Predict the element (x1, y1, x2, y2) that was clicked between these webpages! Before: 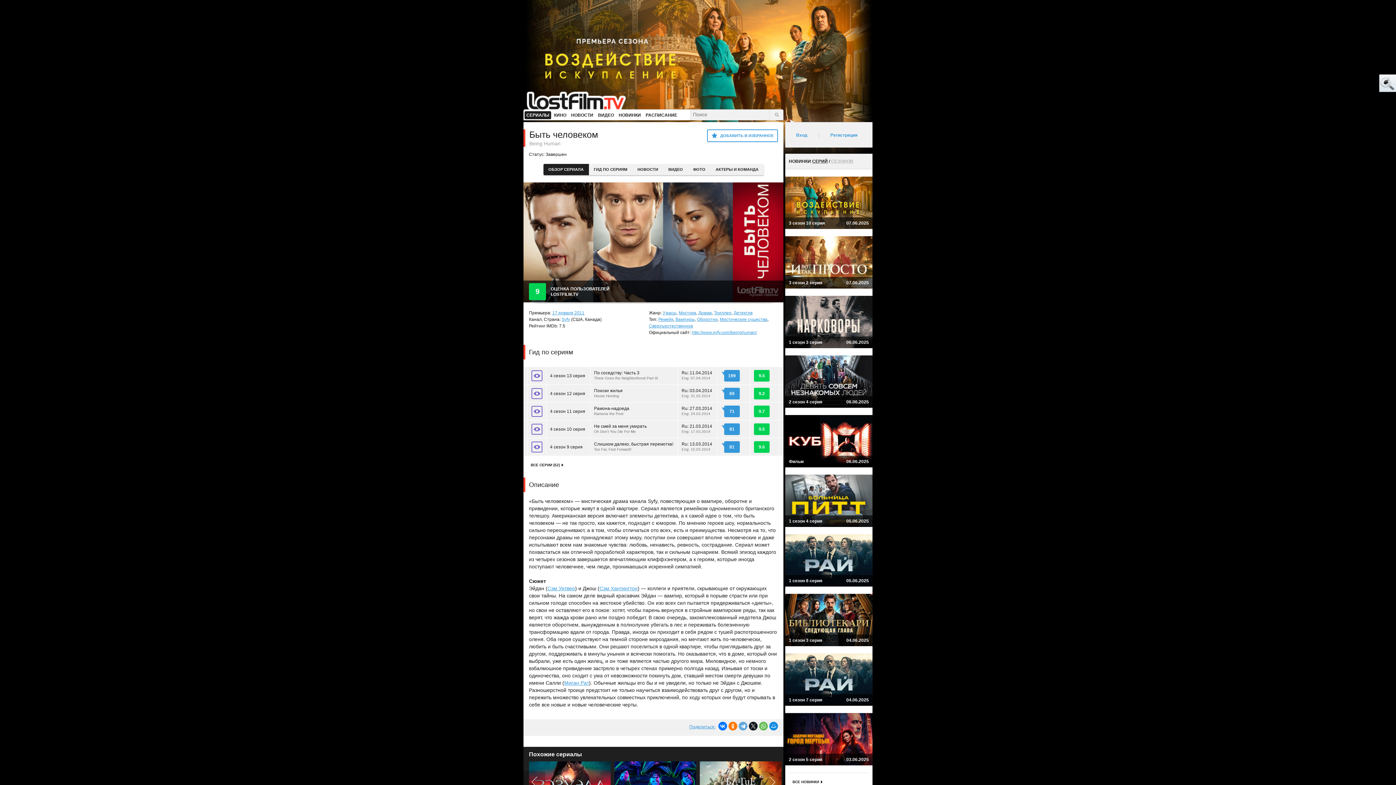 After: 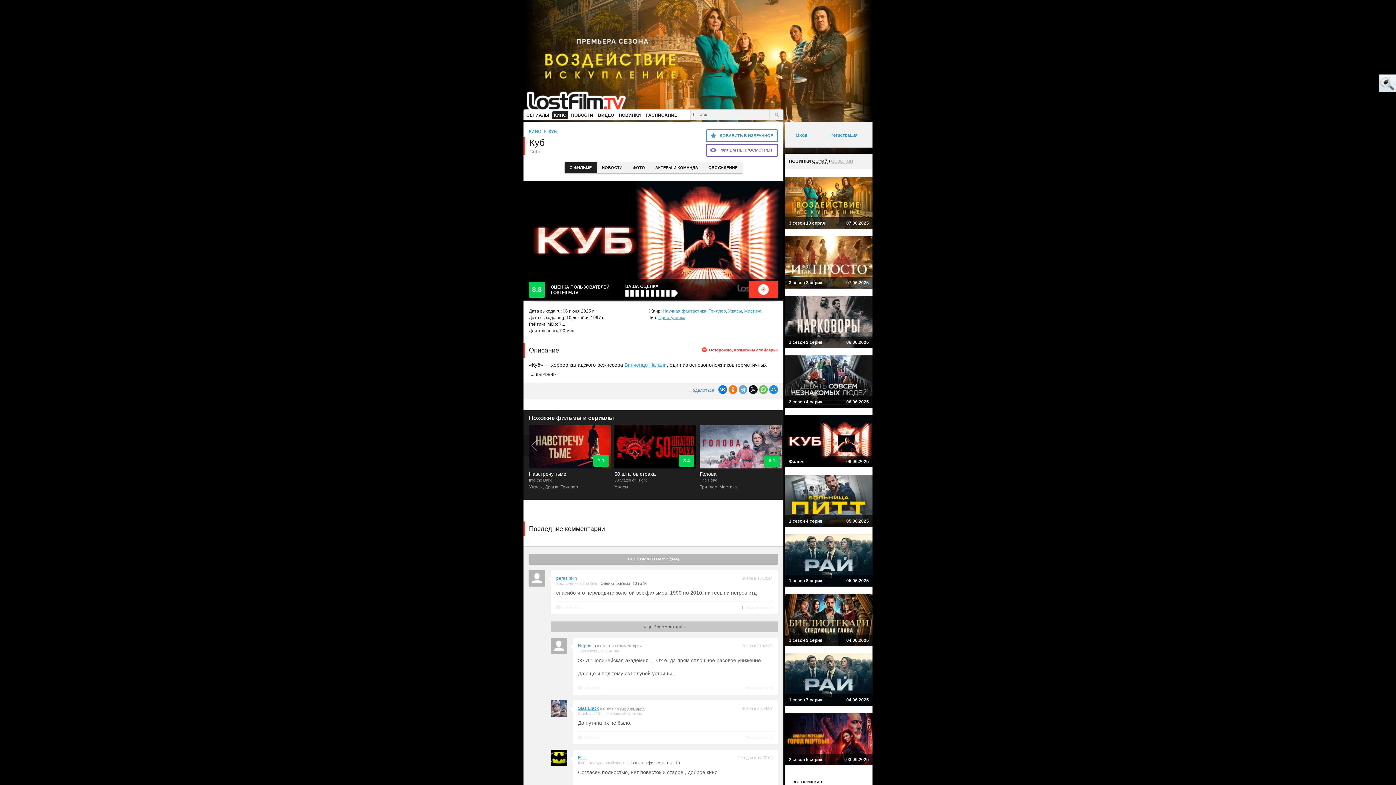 Action: bbox: (785, 415, 872, 467) label: Фильм
06.06.2025